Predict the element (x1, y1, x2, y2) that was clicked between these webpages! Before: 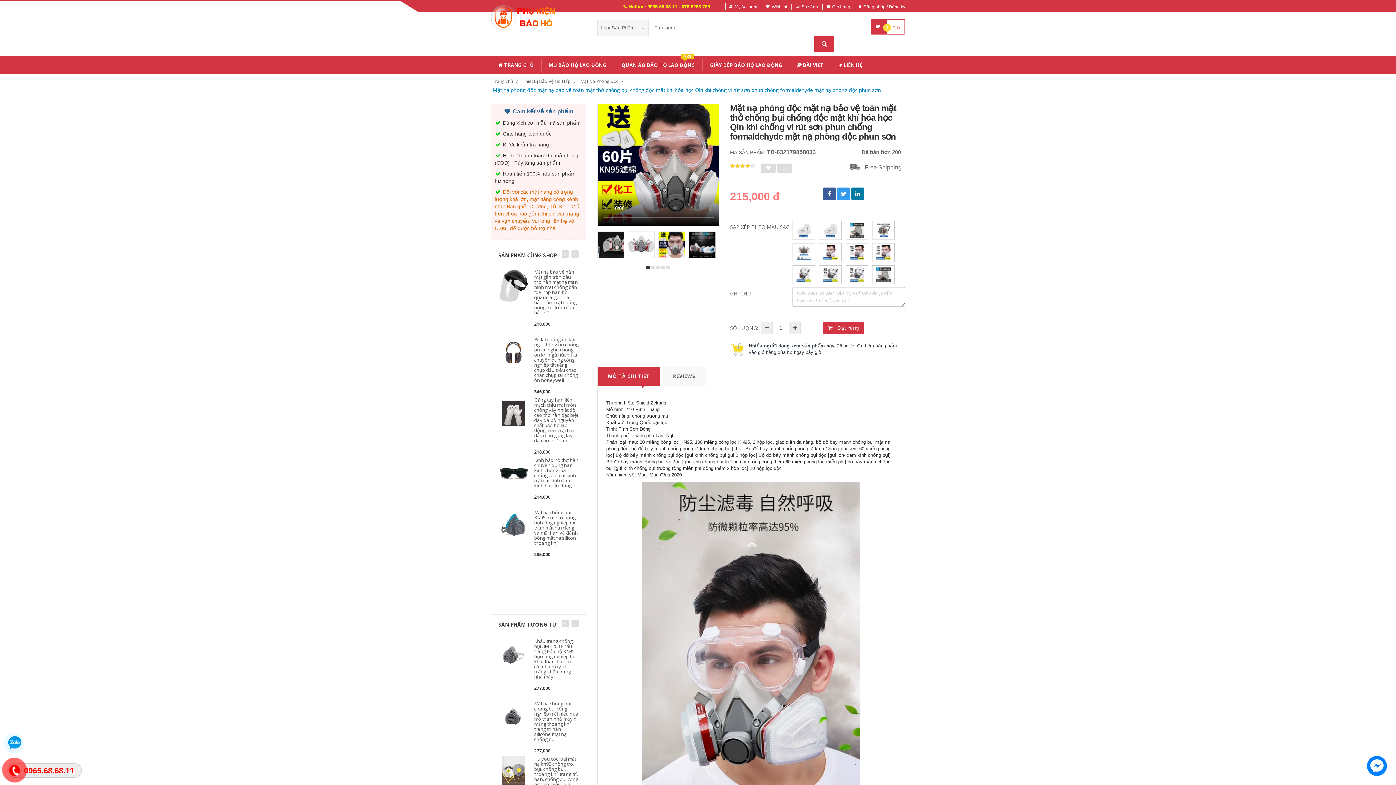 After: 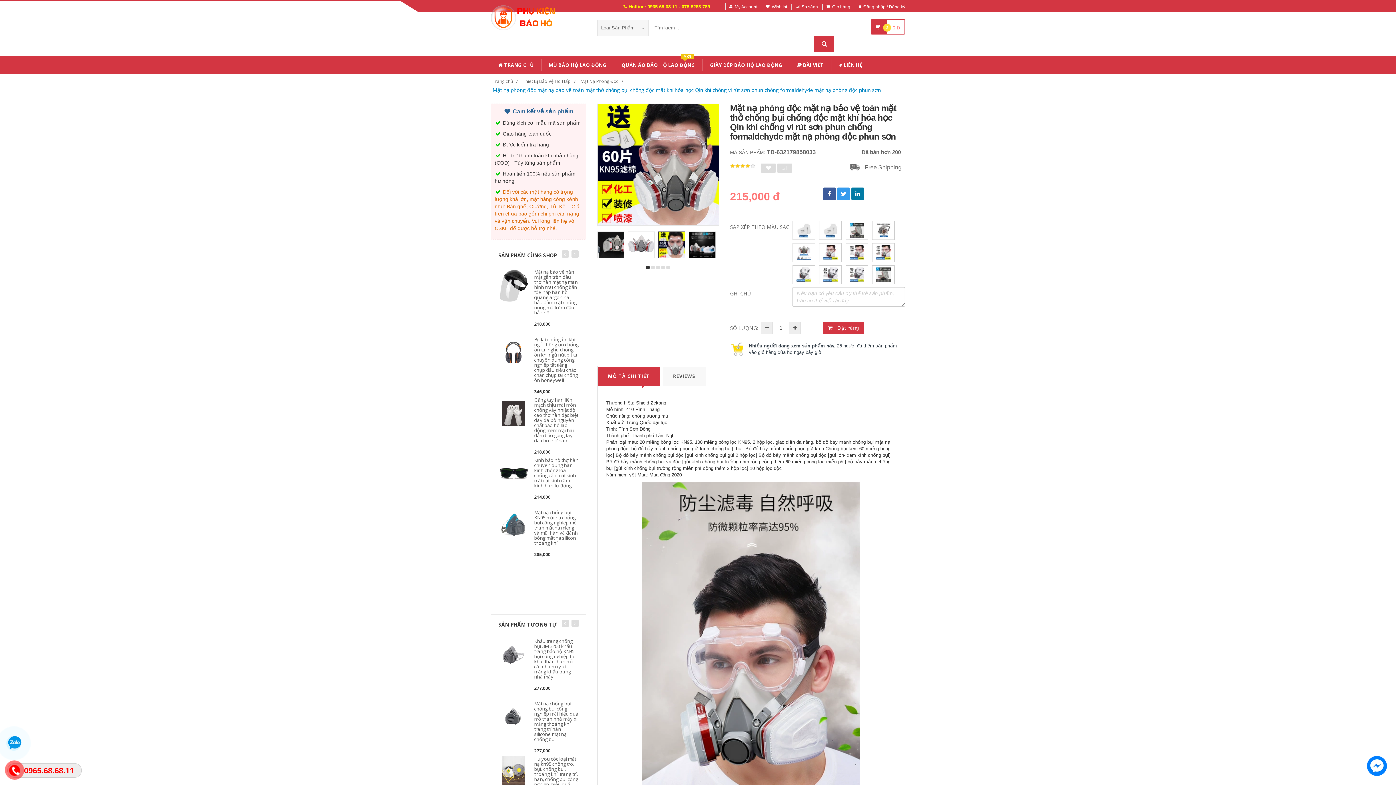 Action: bbox: (658, 232, 684, 258)